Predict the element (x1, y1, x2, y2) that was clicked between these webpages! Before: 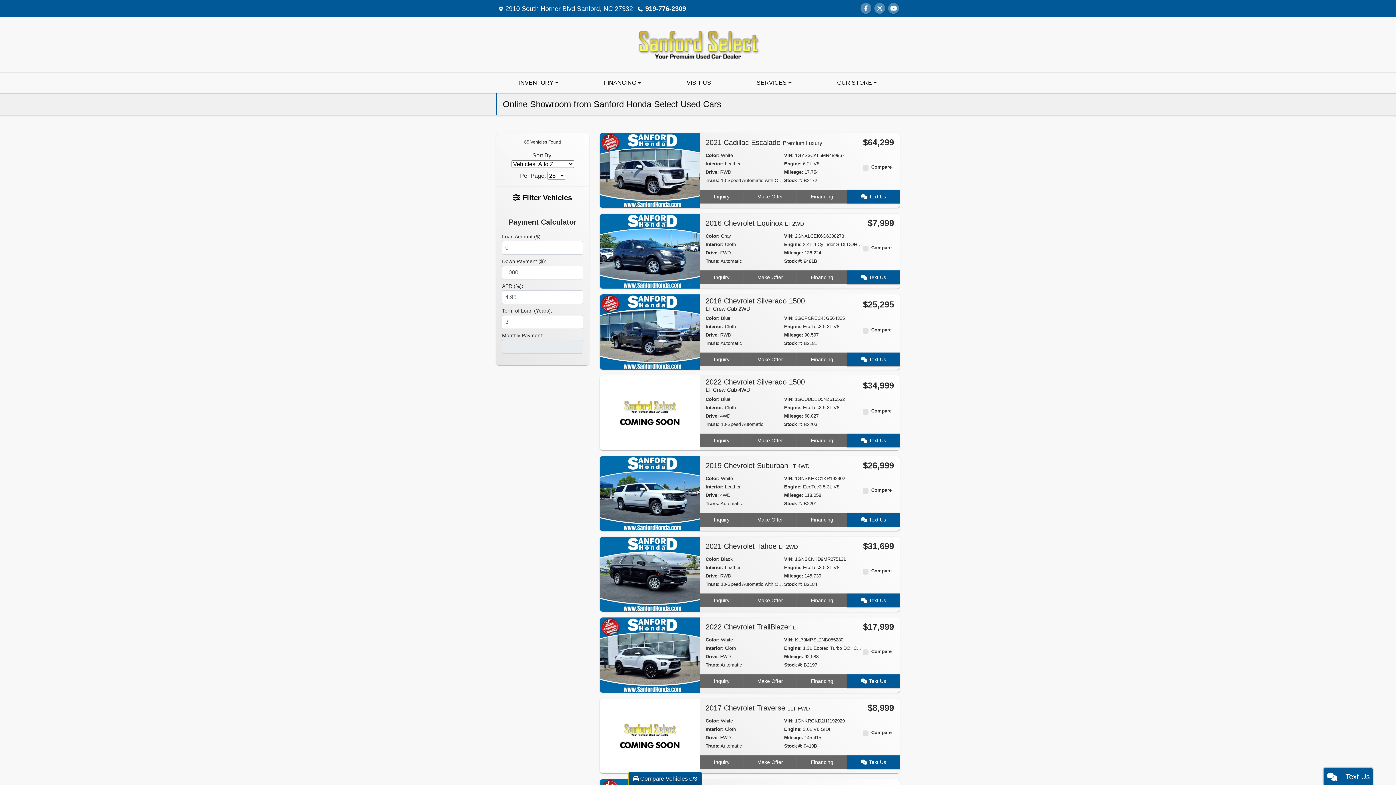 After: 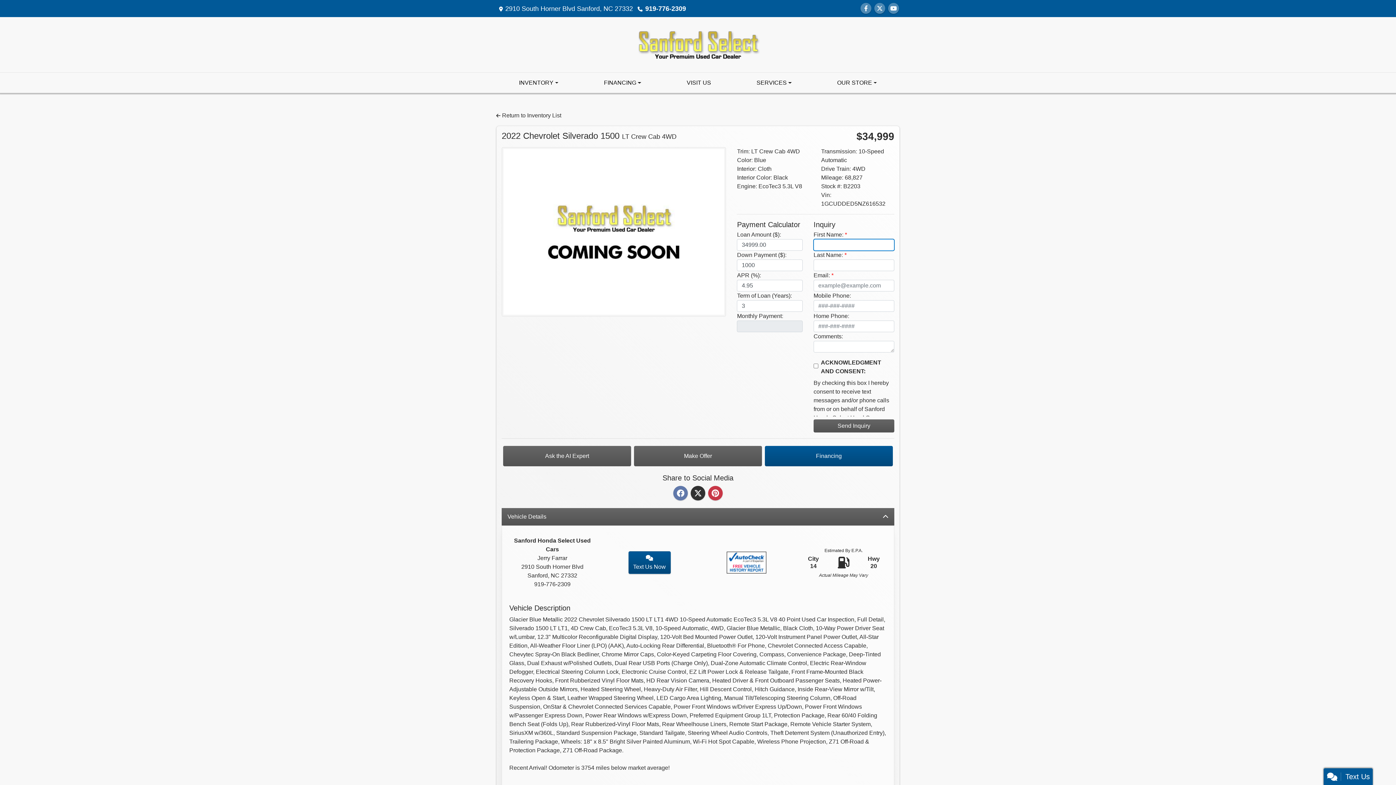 Action: label: 2022 Chevrolet Silverado 1500 LT Crew Cab 4WD bbox: (699, 433, 743, 447)